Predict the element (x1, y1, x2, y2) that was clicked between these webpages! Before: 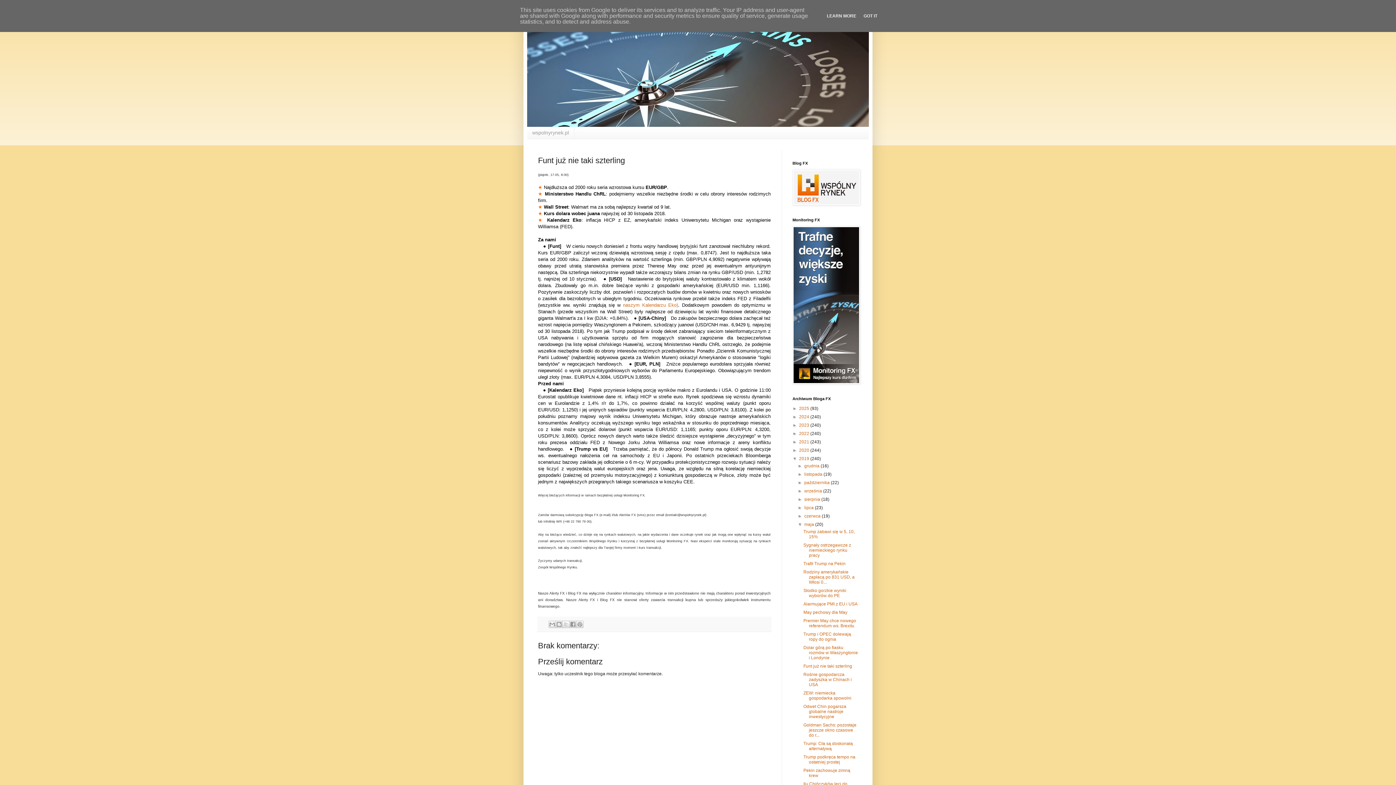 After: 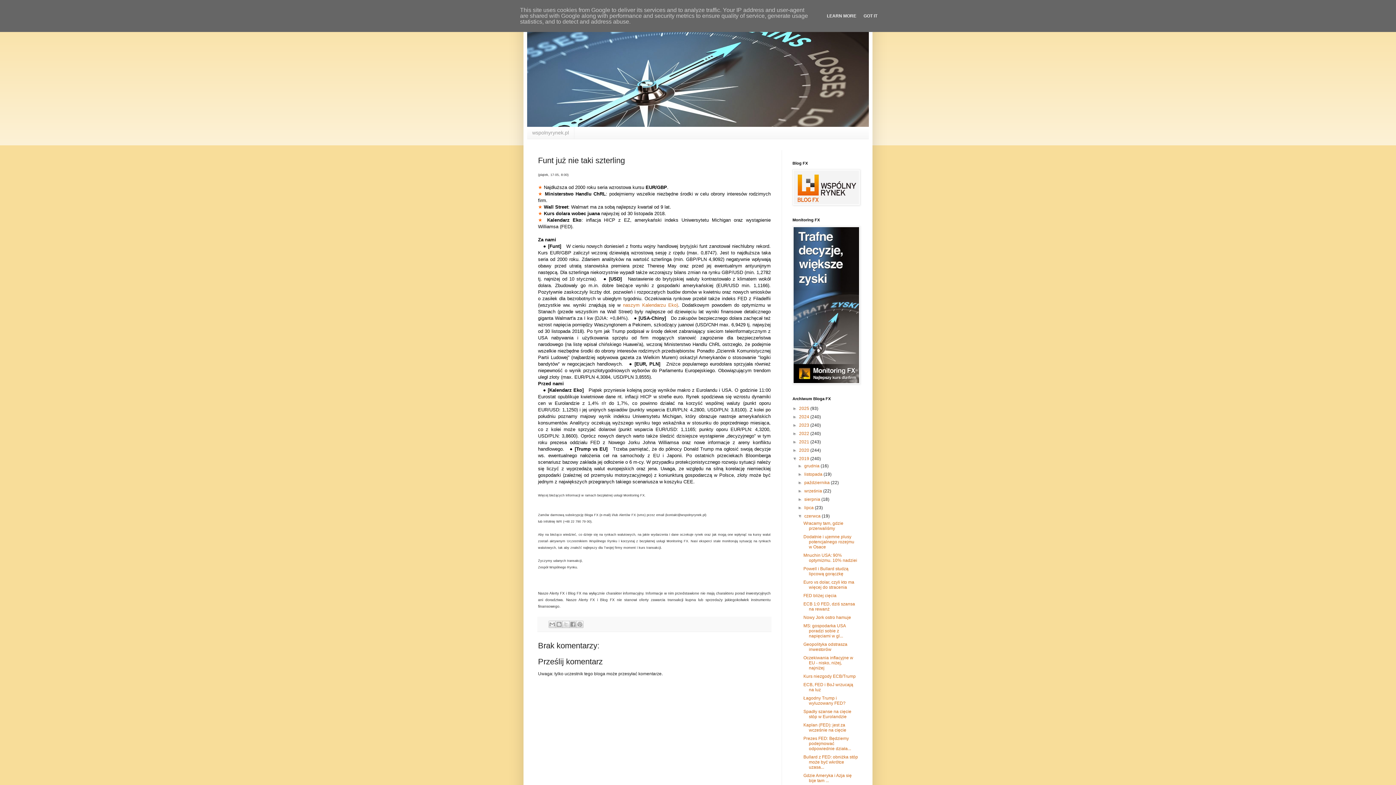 Action: label: ►   bbox: (797, 513, 804, 518)